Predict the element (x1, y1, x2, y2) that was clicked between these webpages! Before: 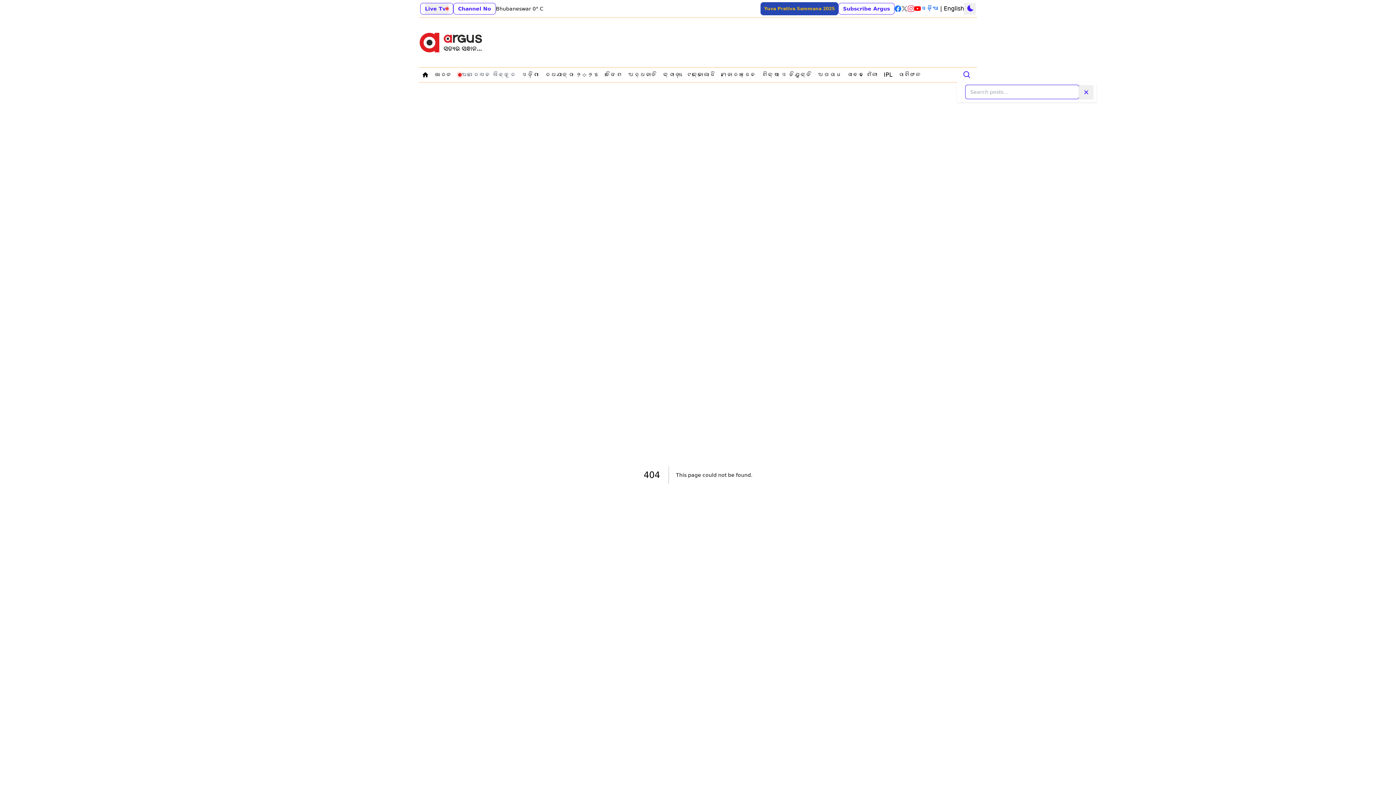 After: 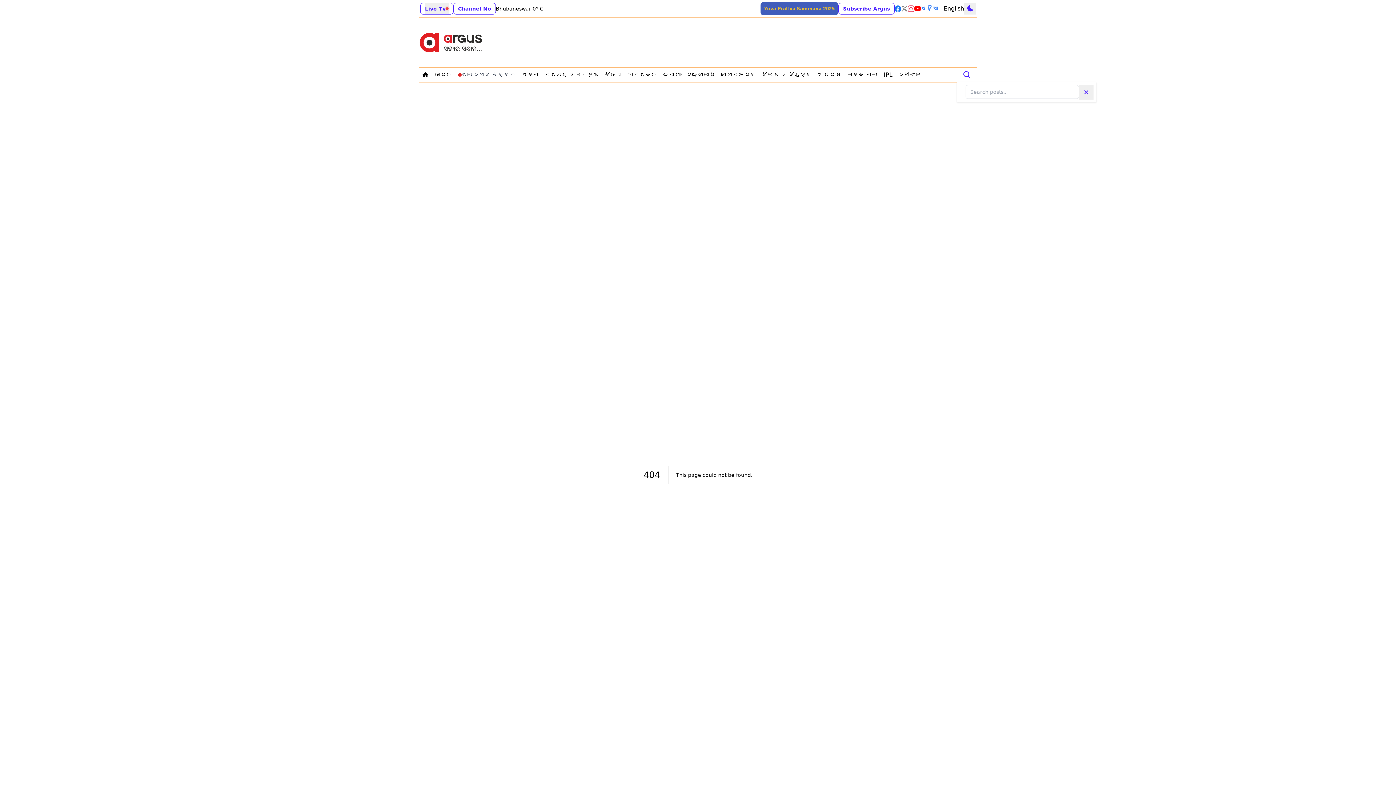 Action: bbox: (914, 5, 921, 12)